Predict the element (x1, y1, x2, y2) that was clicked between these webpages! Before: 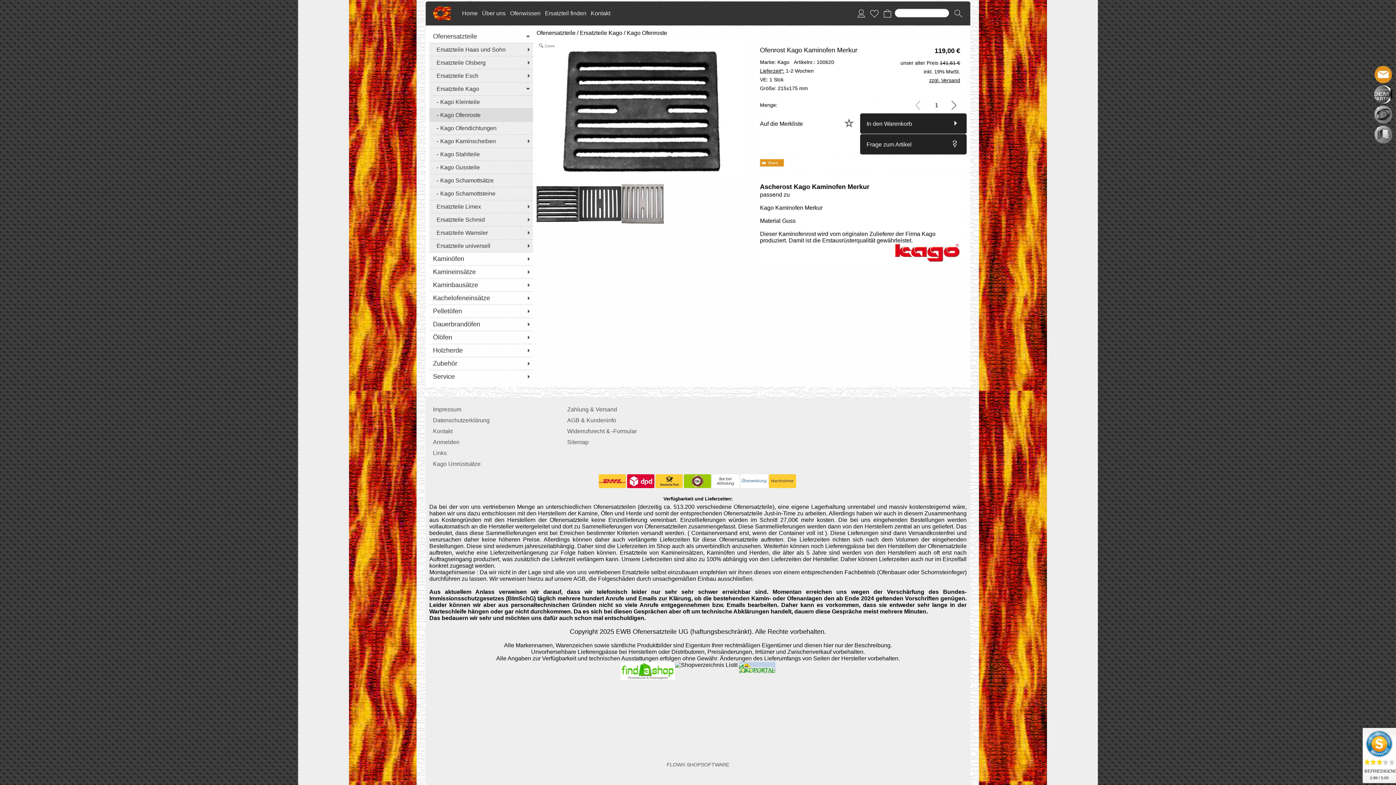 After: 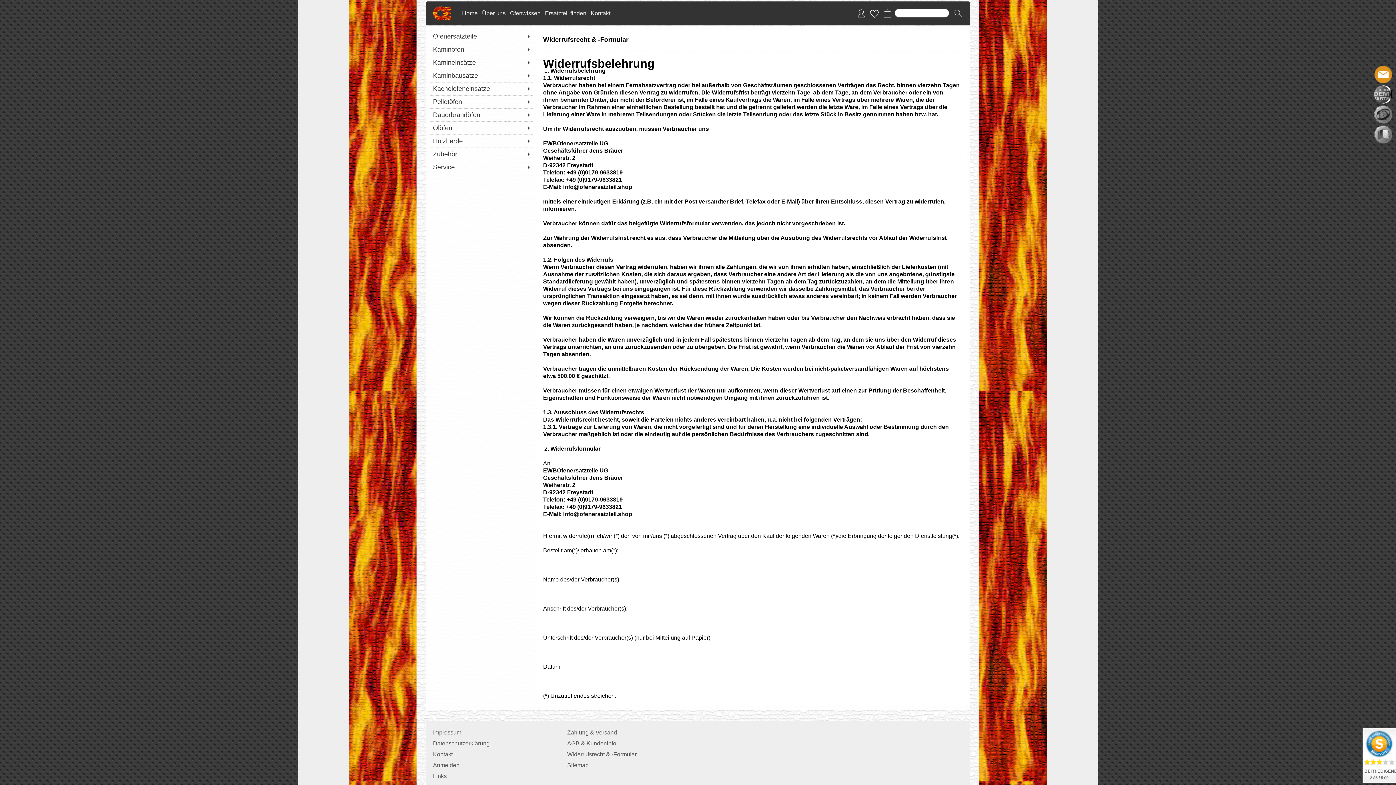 Action: bbox: (567, 426, 696, 437) label: Widerrufsrecht & -Formular